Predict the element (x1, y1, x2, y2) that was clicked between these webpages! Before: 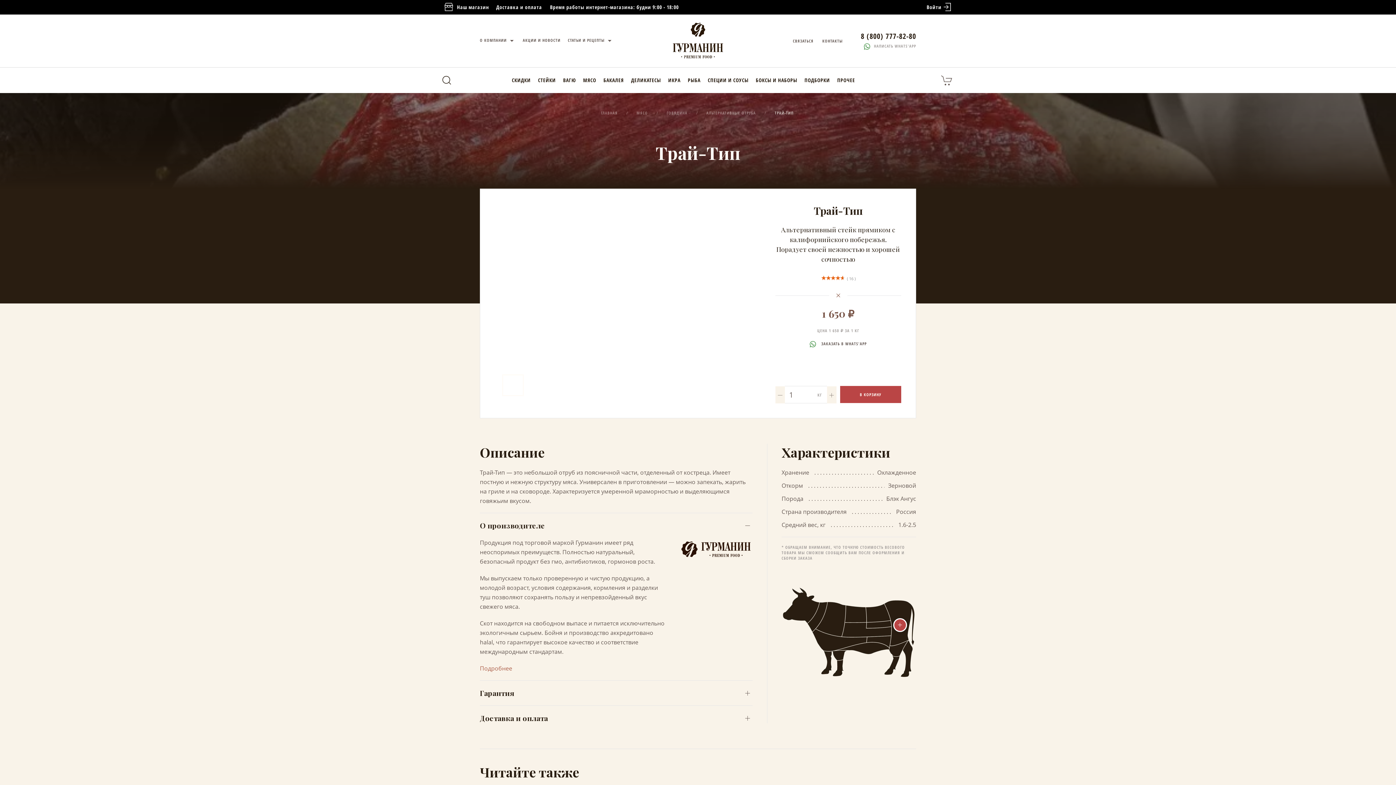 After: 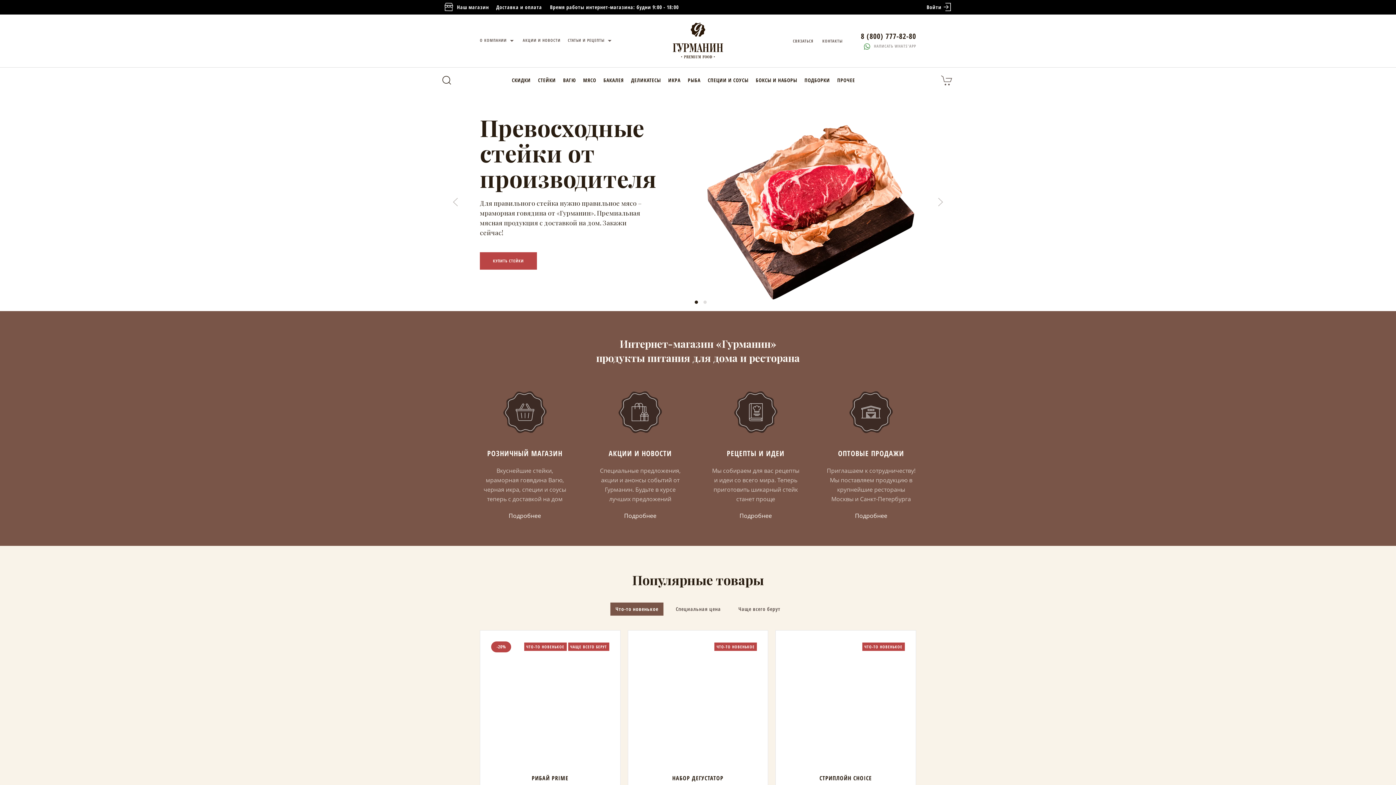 Action: bbox: (672, 36, 723, 44)